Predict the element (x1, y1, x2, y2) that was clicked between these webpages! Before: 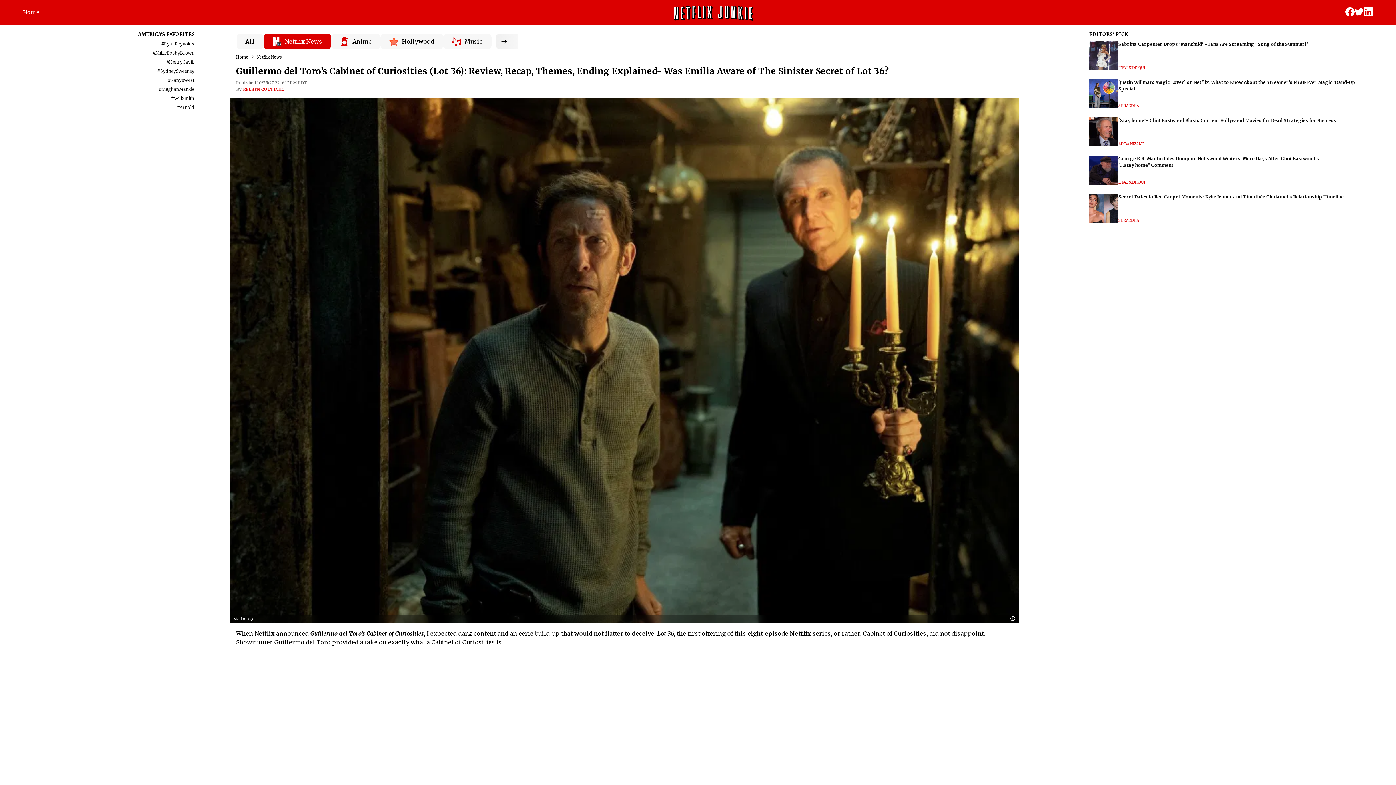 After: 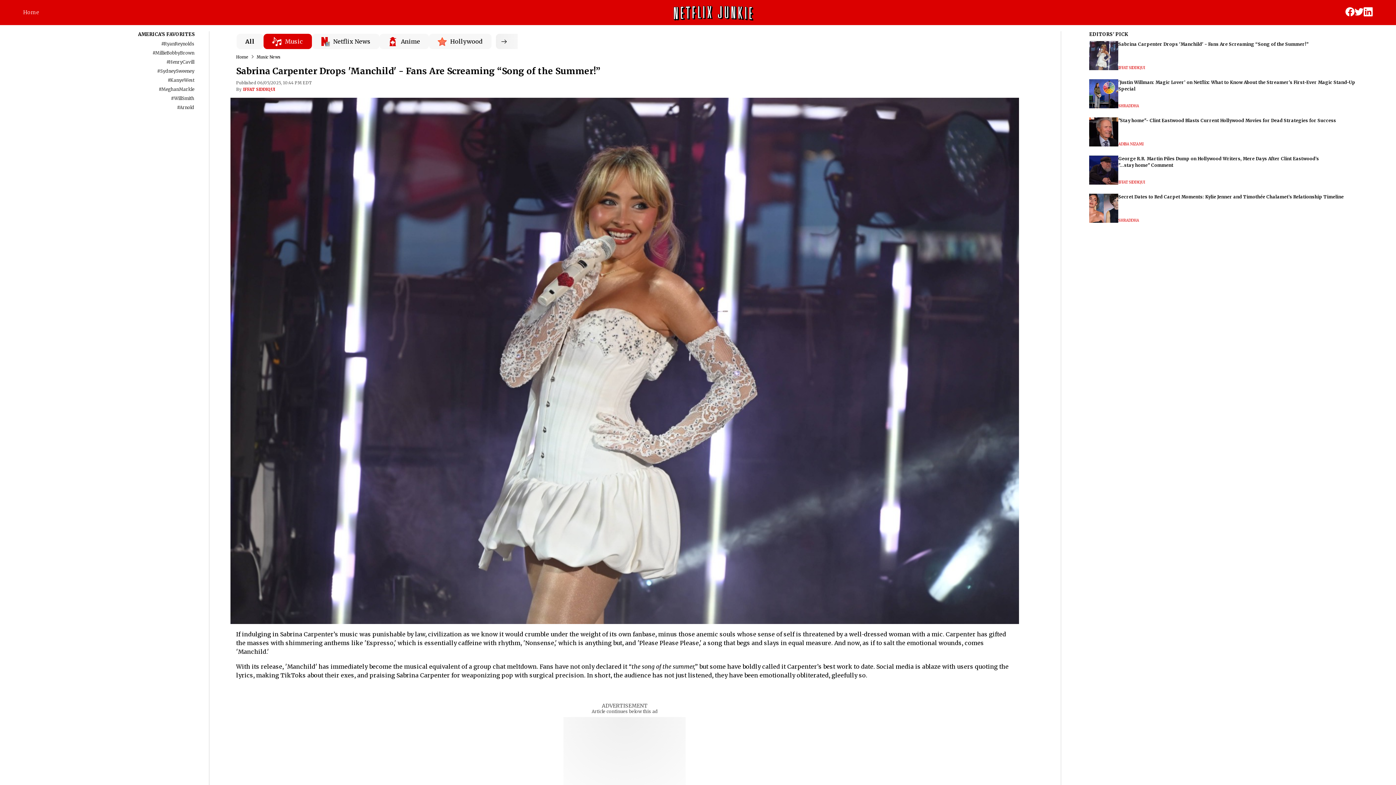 Action: bbox: (1089, 41, 1118, 70)